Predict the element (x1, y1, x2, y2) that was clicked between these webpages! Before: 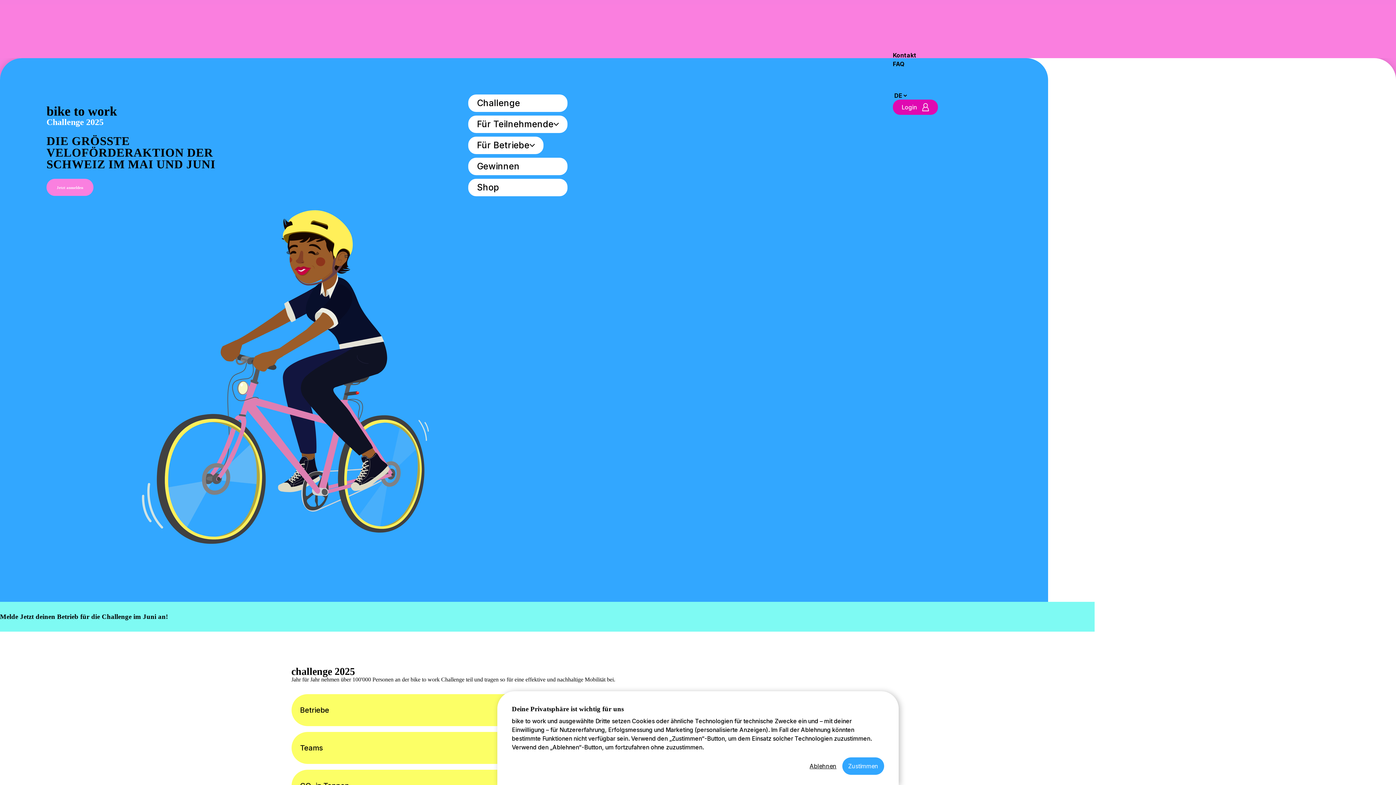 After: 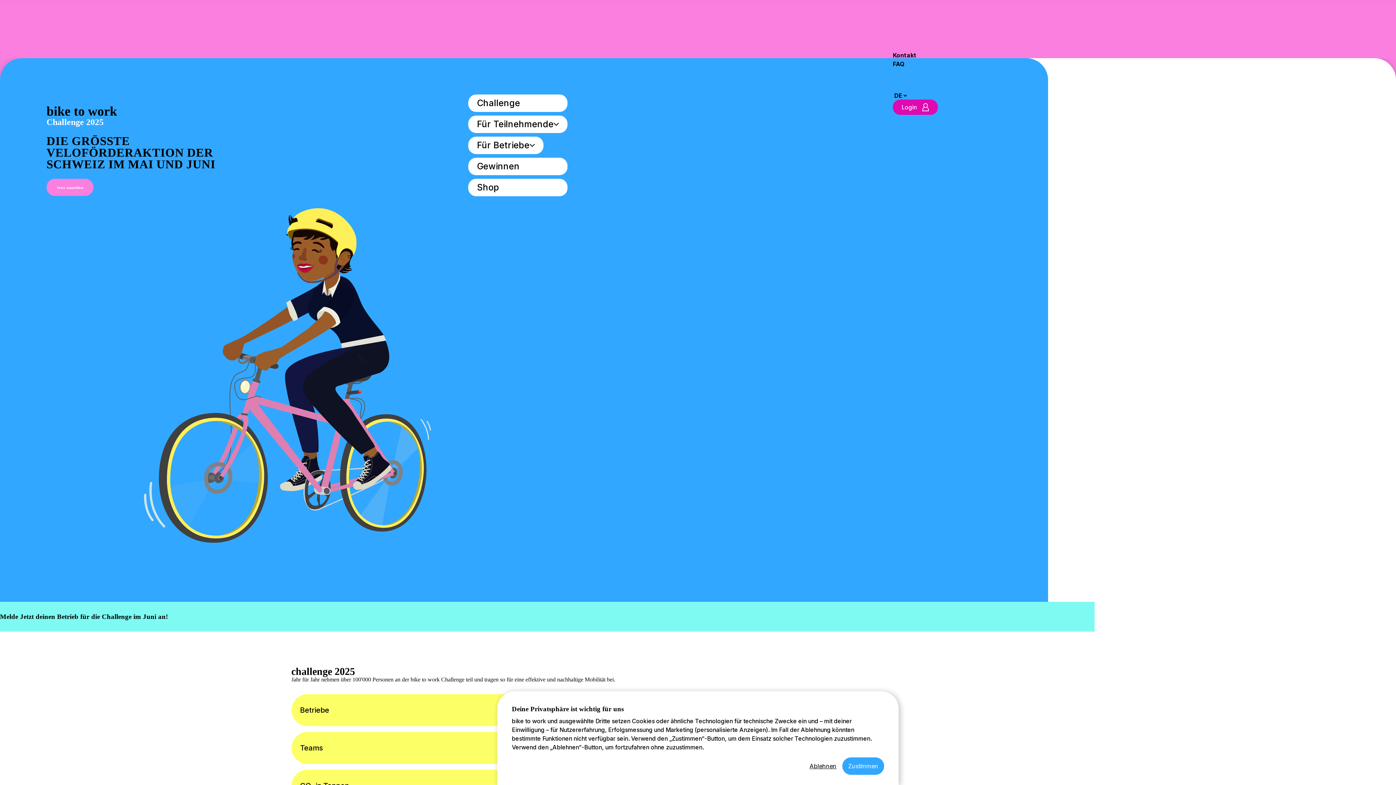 Action: bbox: (465, 10, 930, 50)